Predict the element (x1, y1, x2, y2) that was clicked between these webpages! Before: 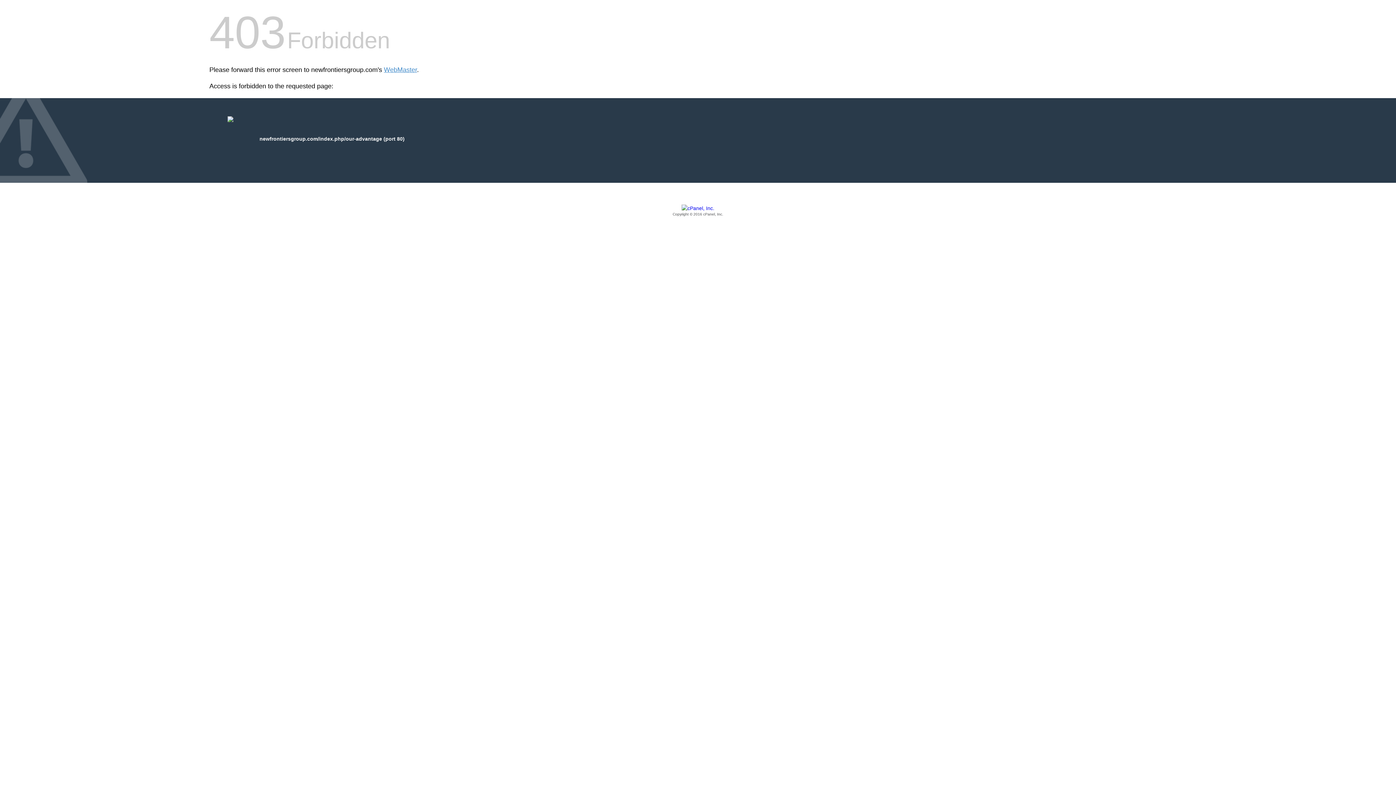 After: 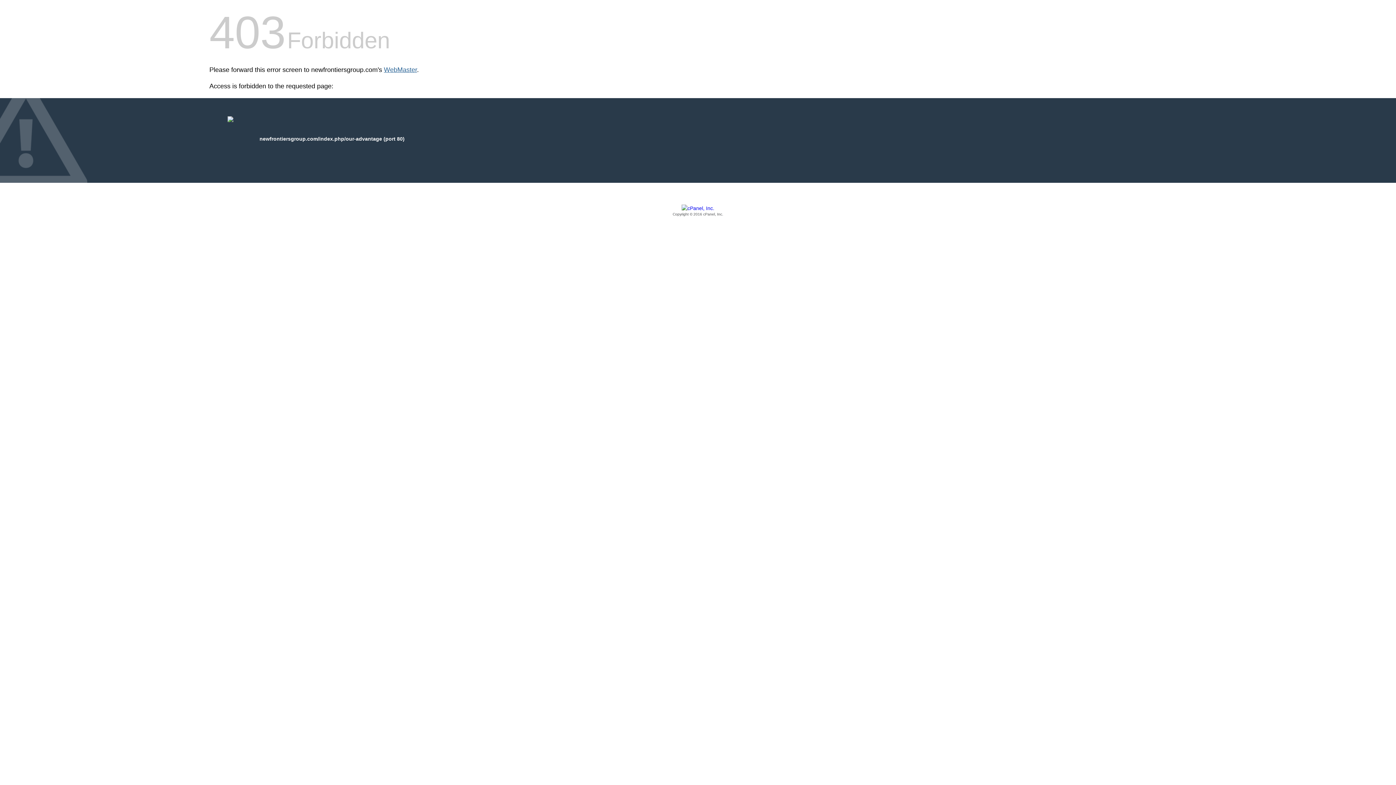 Action: label: WebMaster bbox: (384, 66, 417, 73)